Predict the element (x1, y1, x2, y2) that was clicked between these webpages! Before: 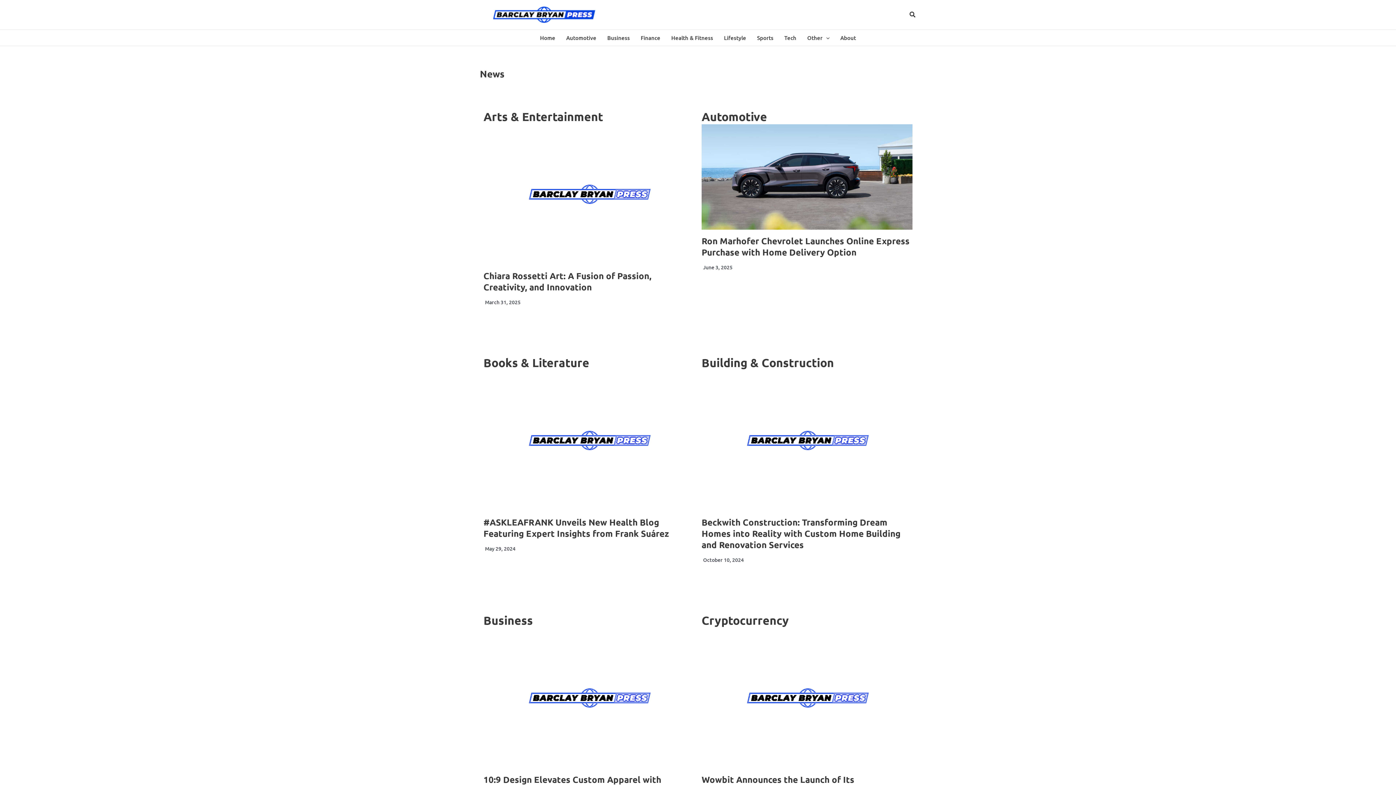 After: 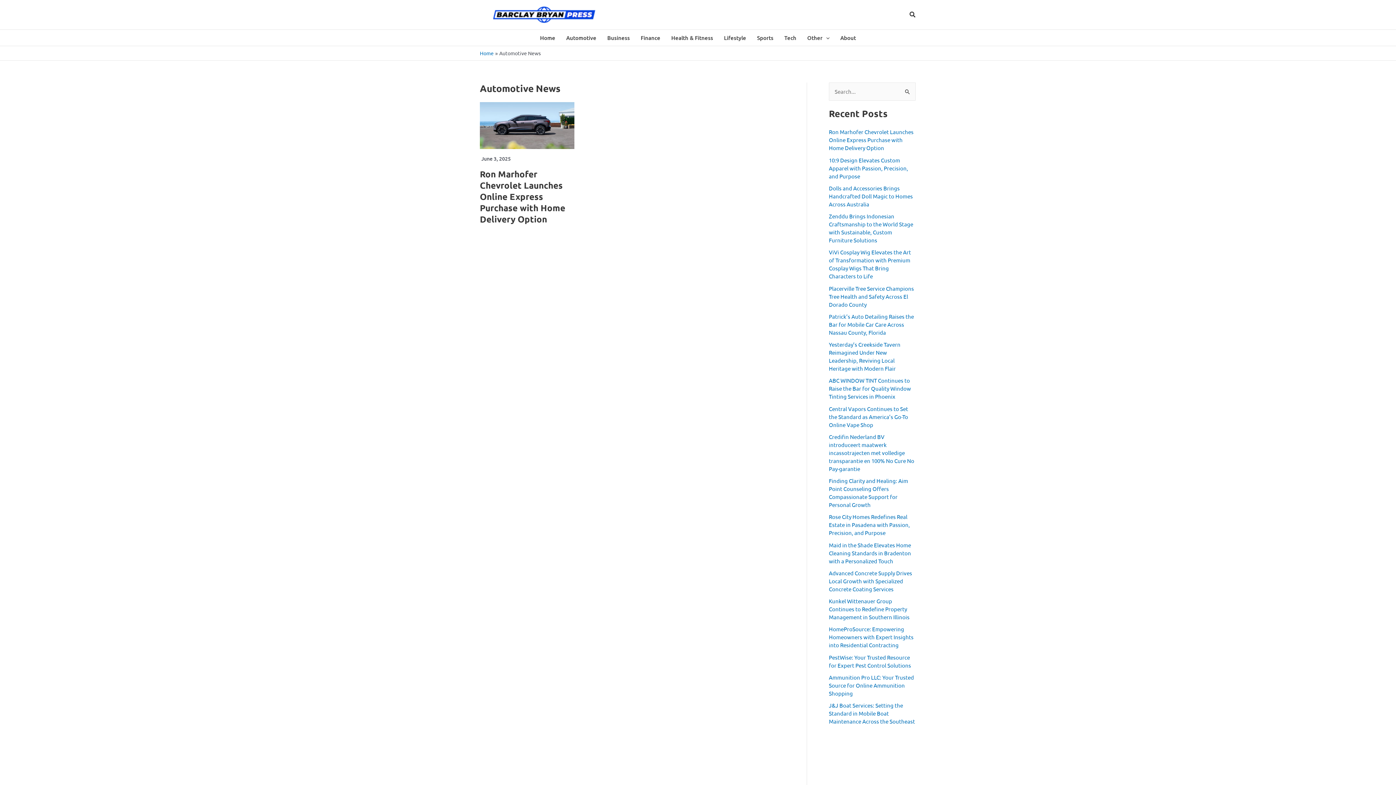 Action: bbox: (560, 29, 602, 45) label: Automotive